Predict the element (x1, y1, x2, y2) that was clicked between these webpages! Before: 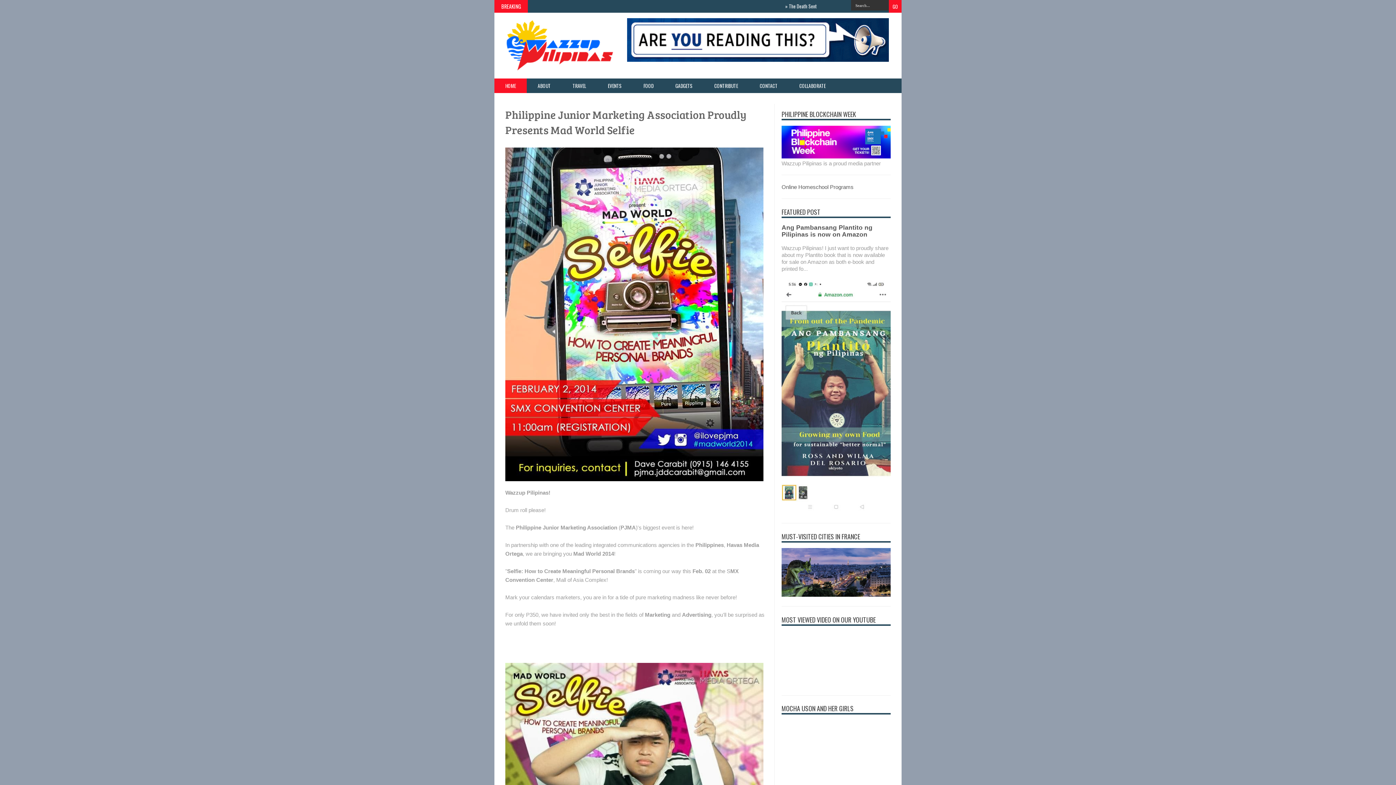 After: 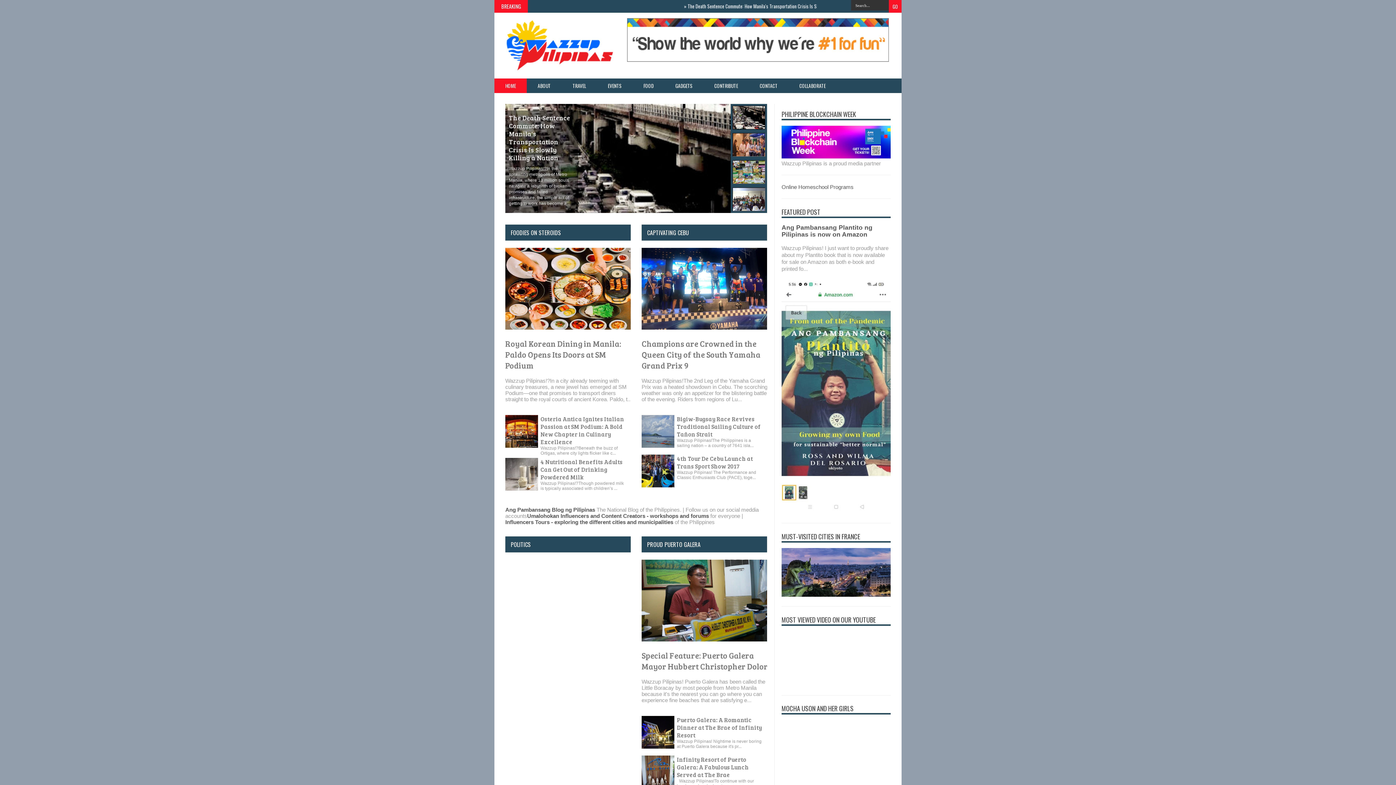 Action: bbox: (494, 78, 526, 93) label: HOME